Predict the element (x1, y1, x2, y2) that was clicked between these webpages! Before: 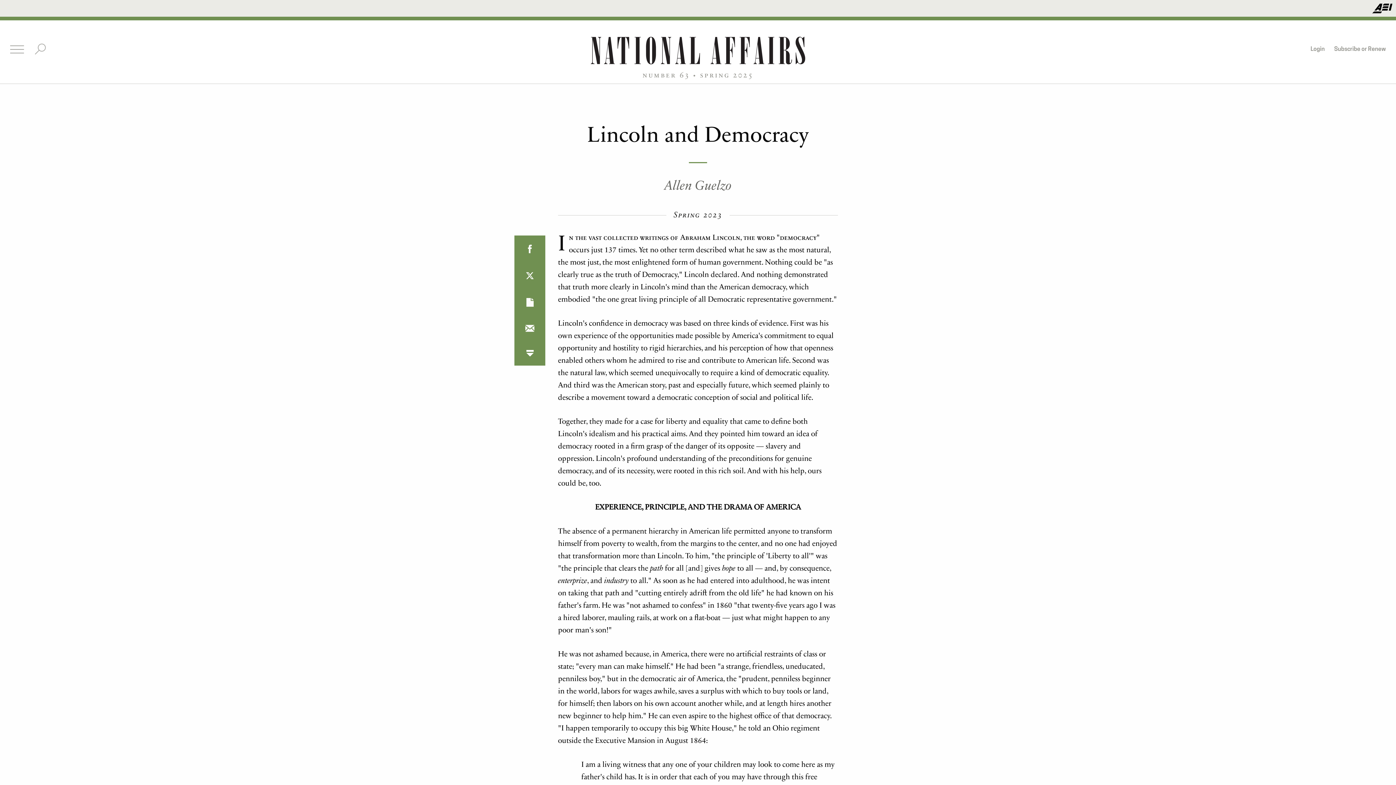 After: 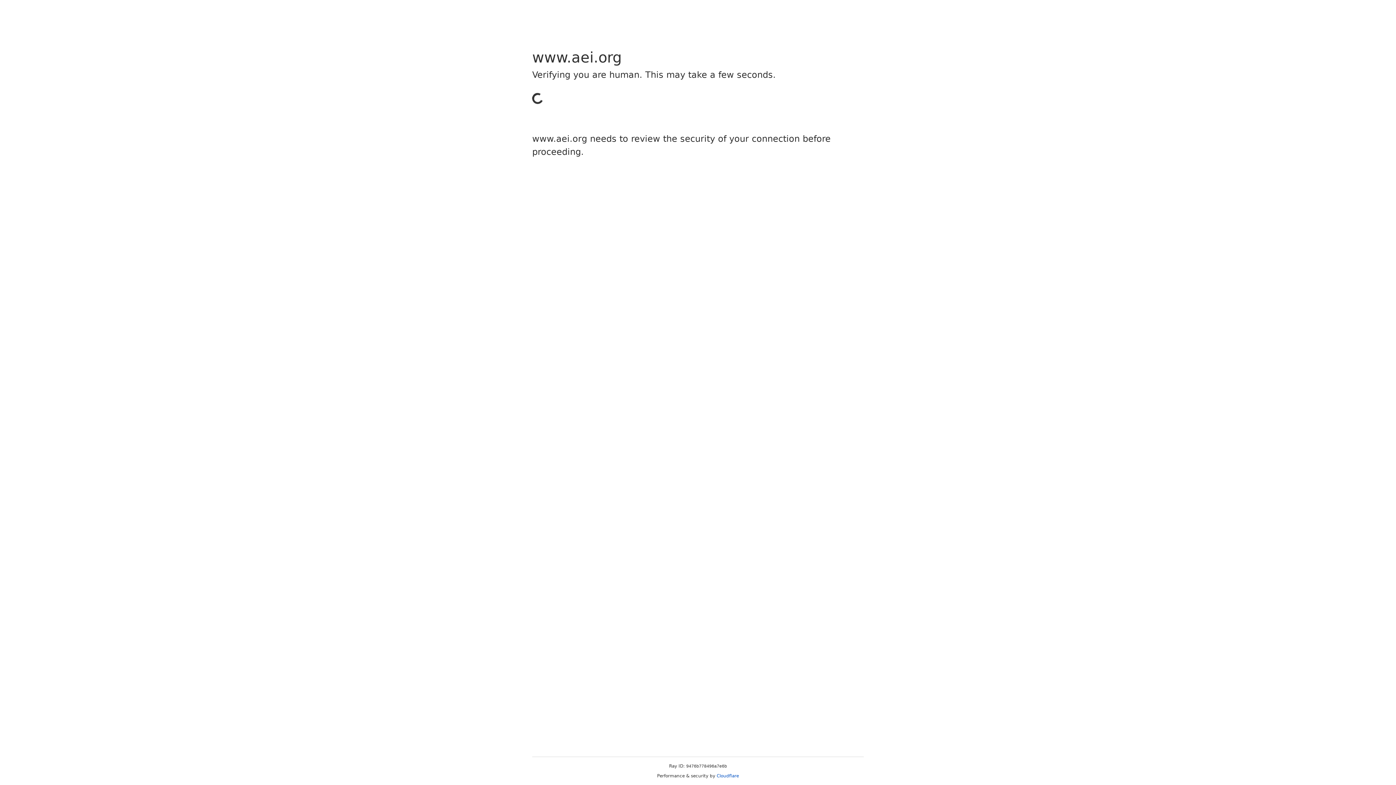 Action: bbox: (0, 0, 1396, 16)